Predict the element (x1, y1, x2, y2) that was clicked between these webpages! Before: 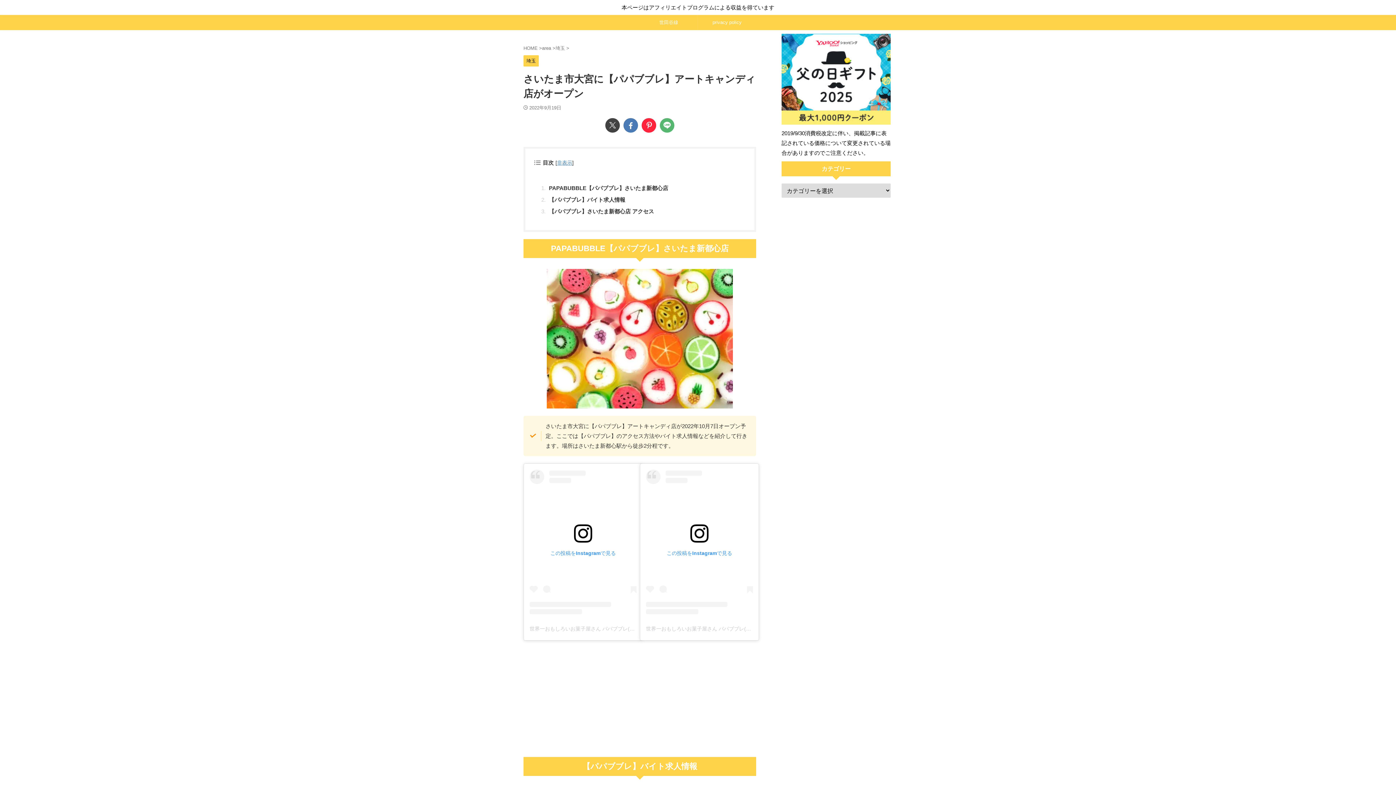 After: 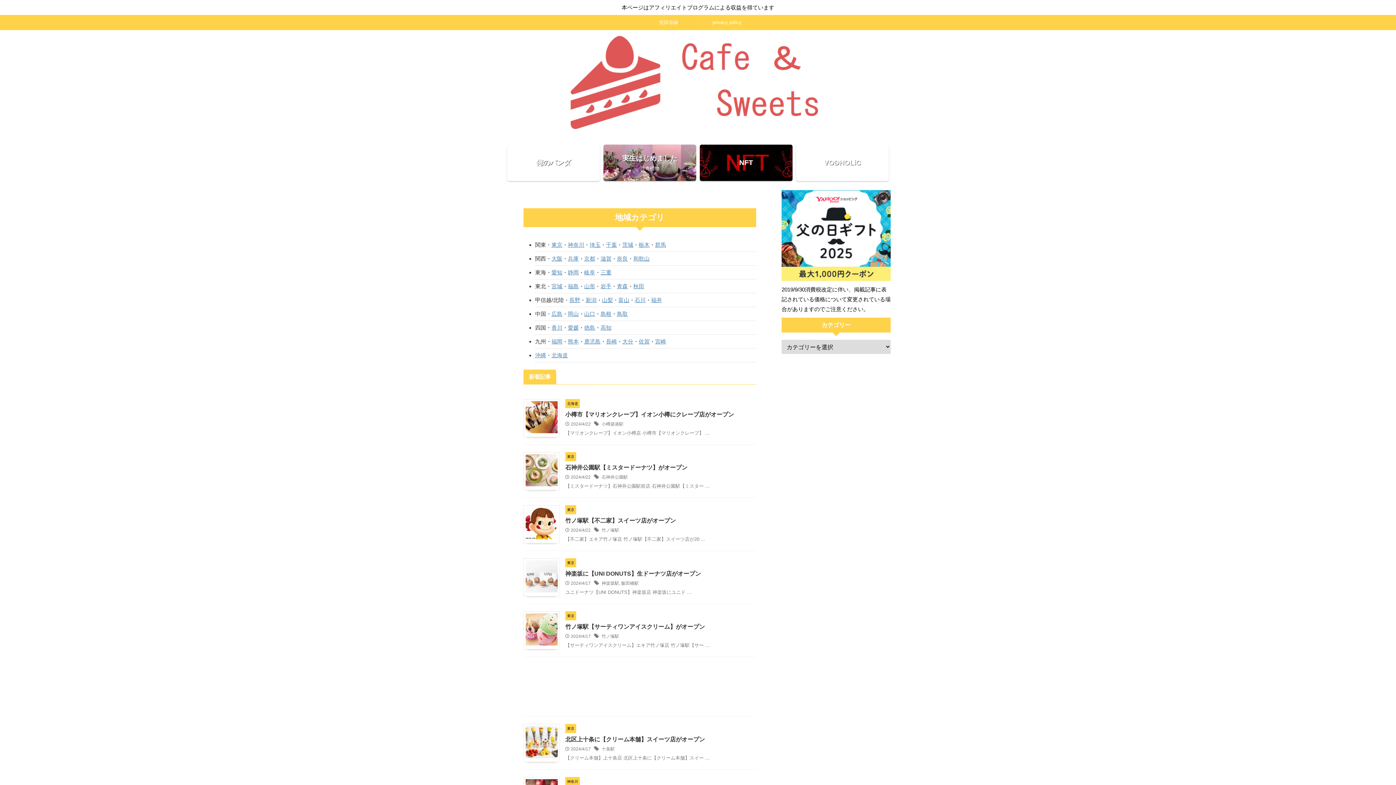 Action: bbox: (523, 45, 539, 50) label: HOME 